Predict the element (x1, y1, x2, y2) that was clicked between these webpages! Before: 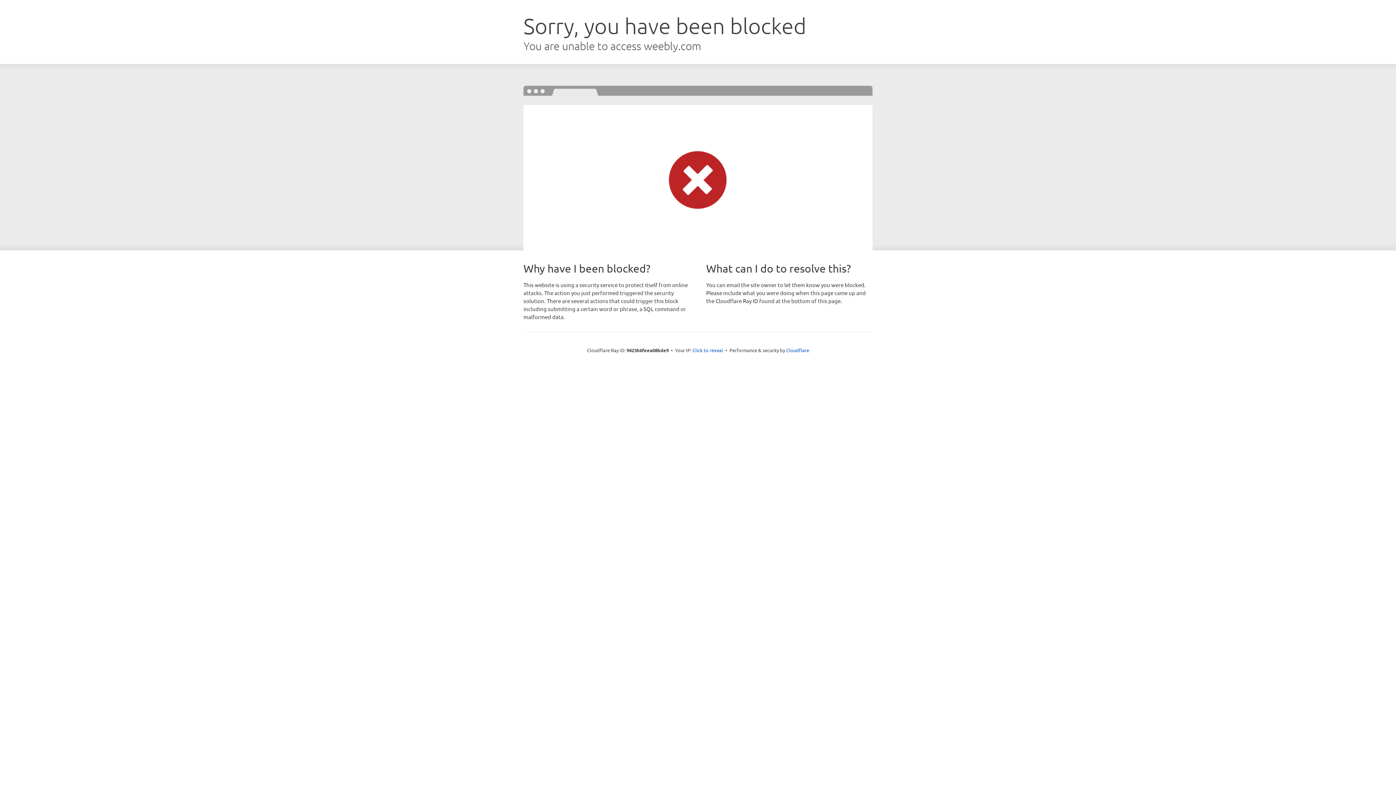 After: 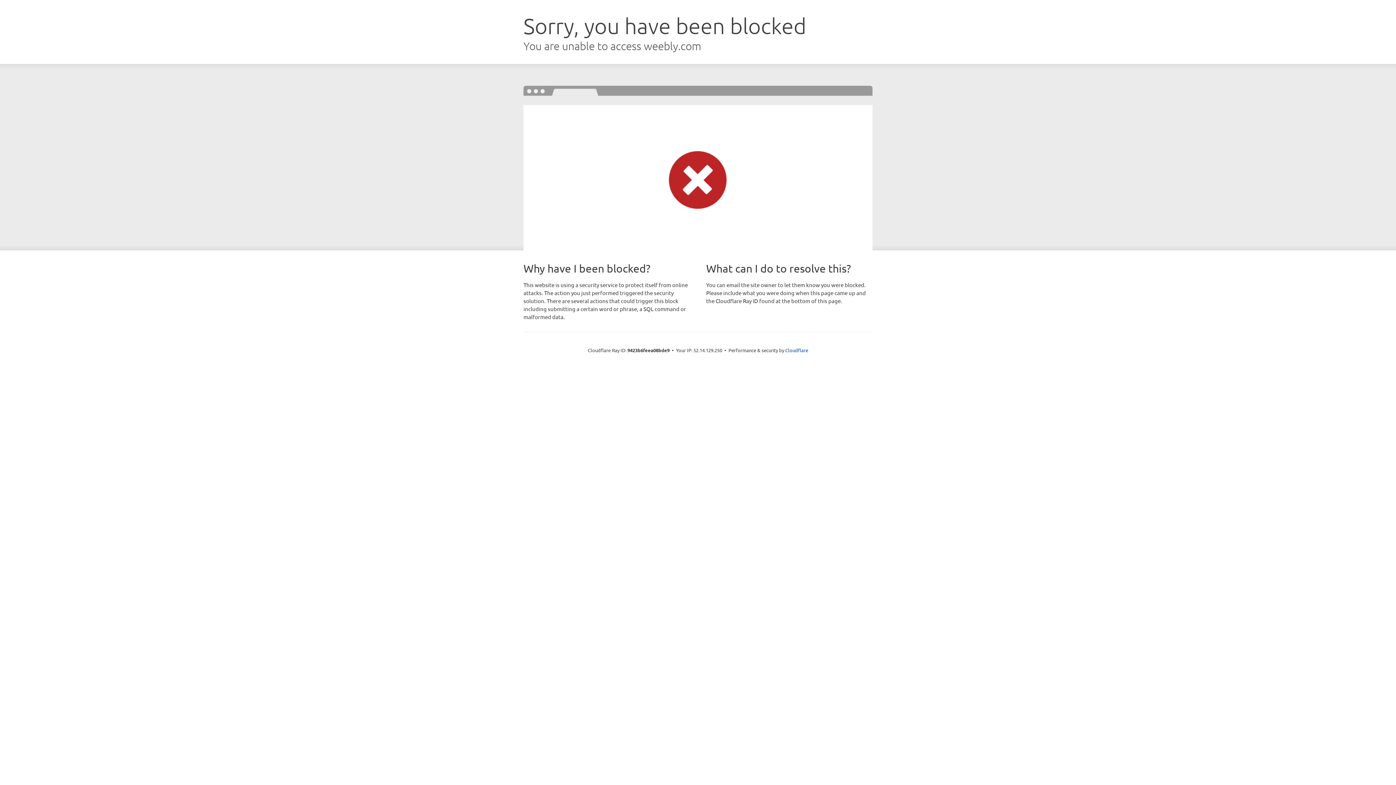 Action: label: Click to reveal bbox: (692, 346, 723, 353)